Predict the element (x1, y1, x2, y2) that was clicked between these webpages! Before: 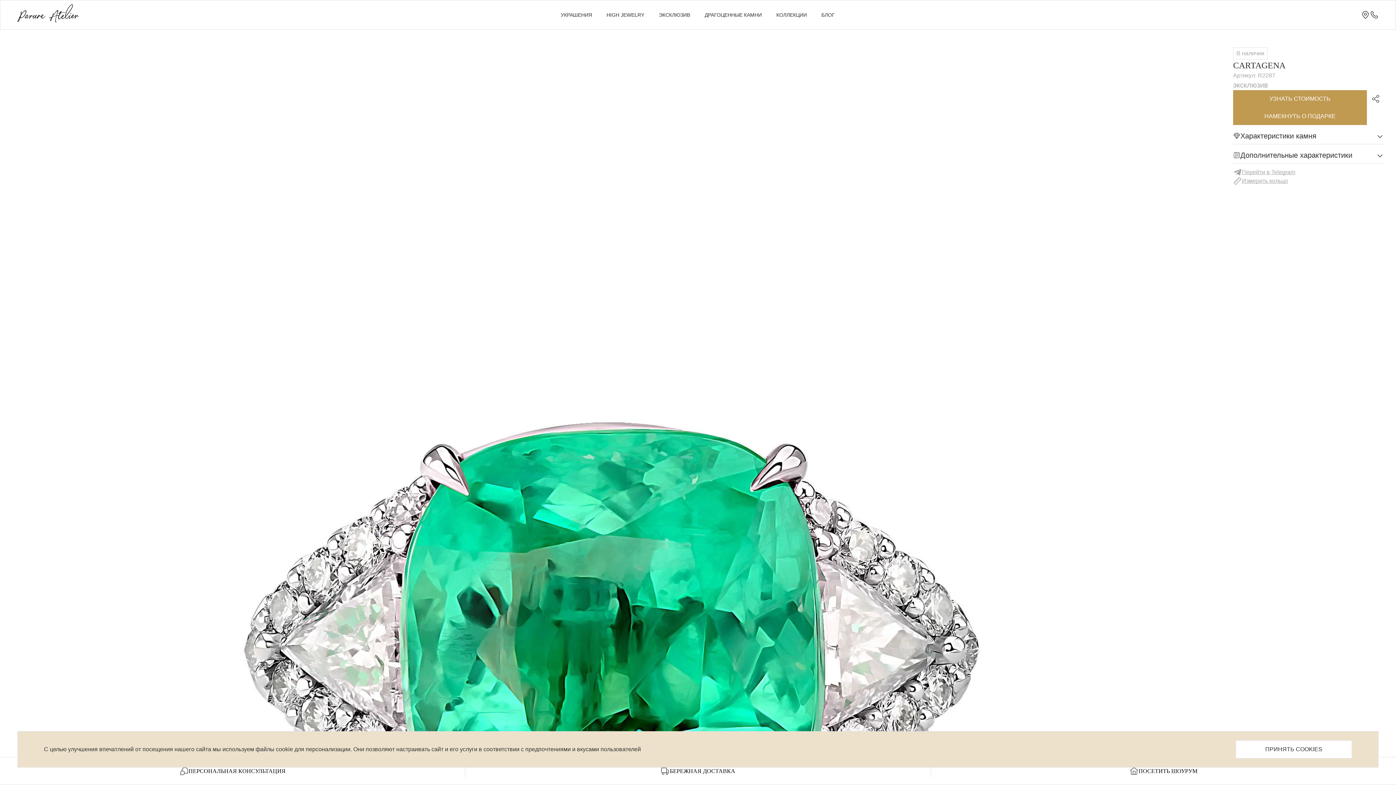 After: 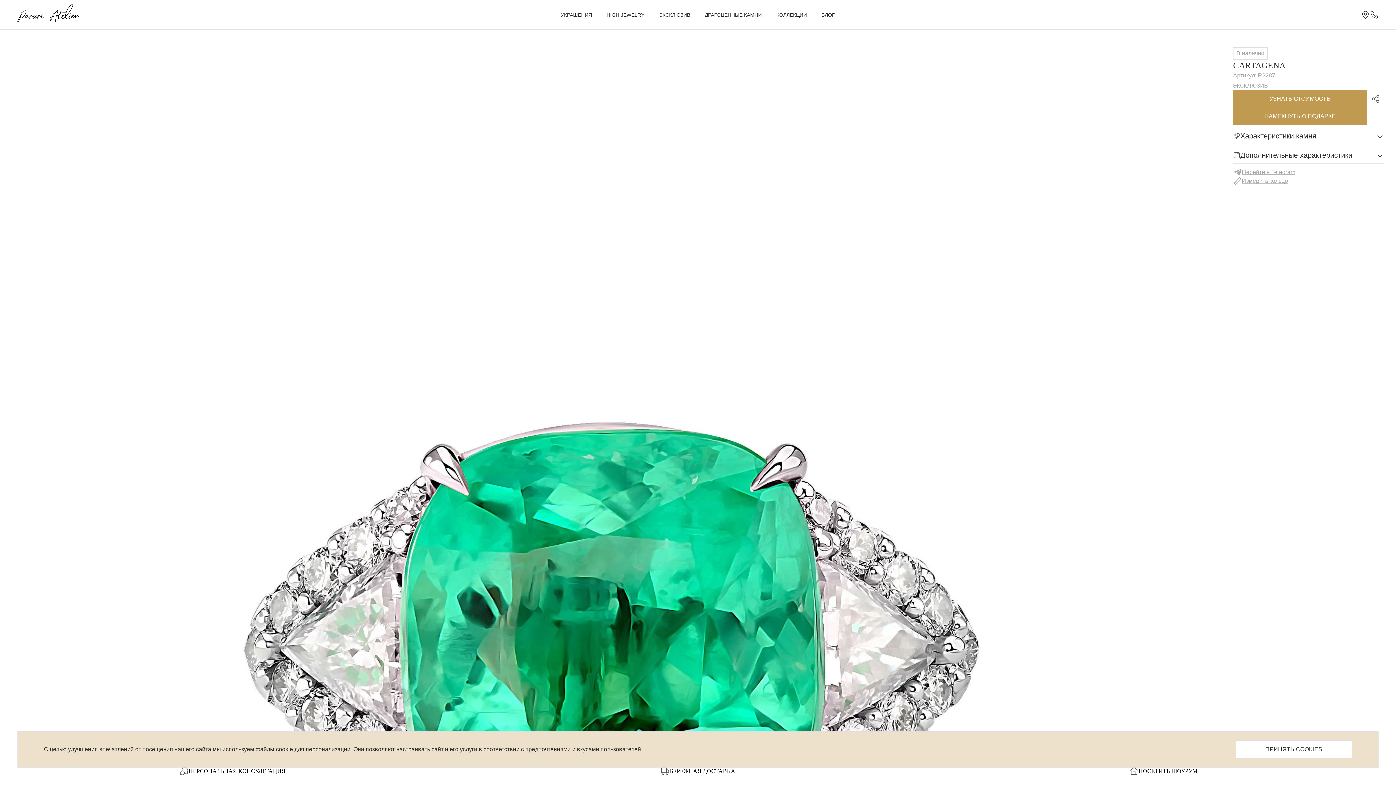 Action: bbox: (1352, 10, 1361, 19) label: Поиск